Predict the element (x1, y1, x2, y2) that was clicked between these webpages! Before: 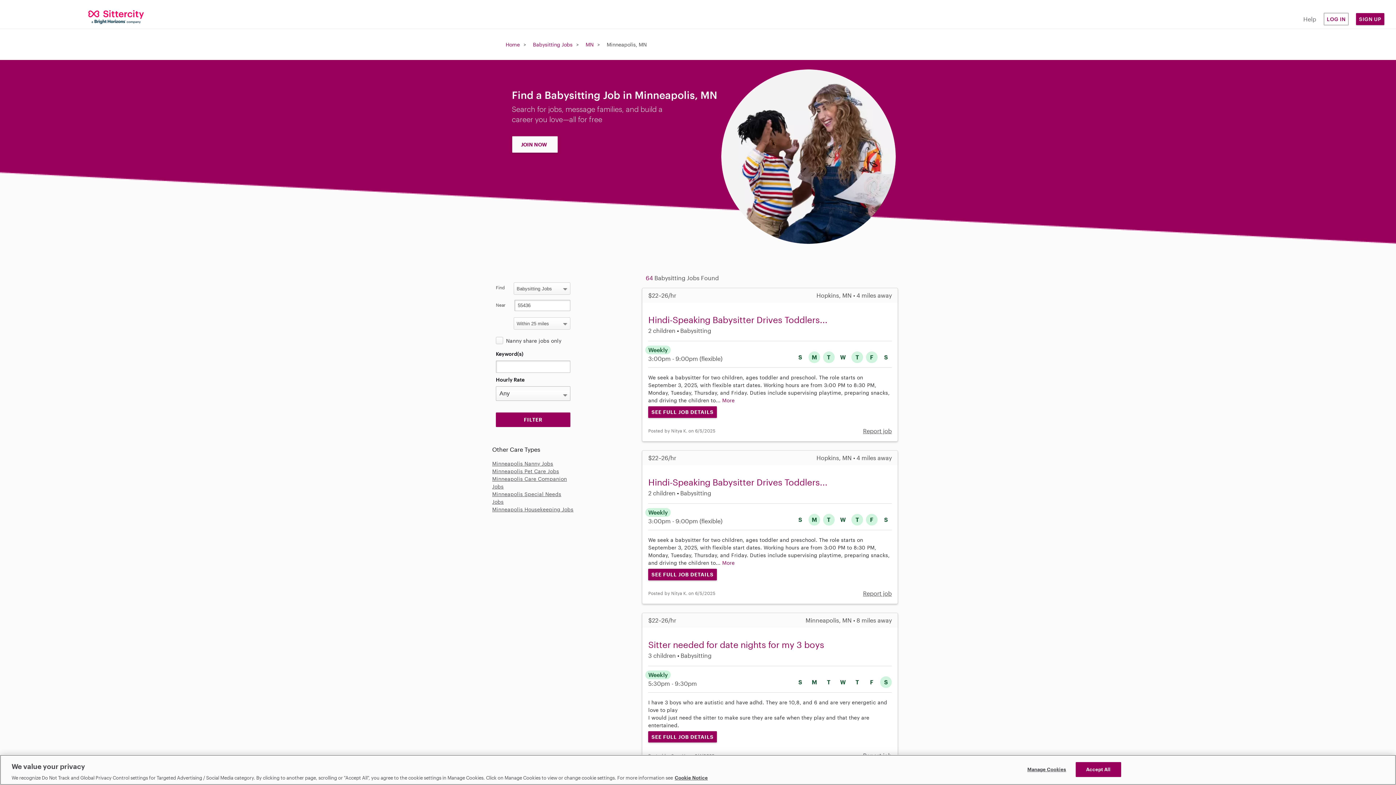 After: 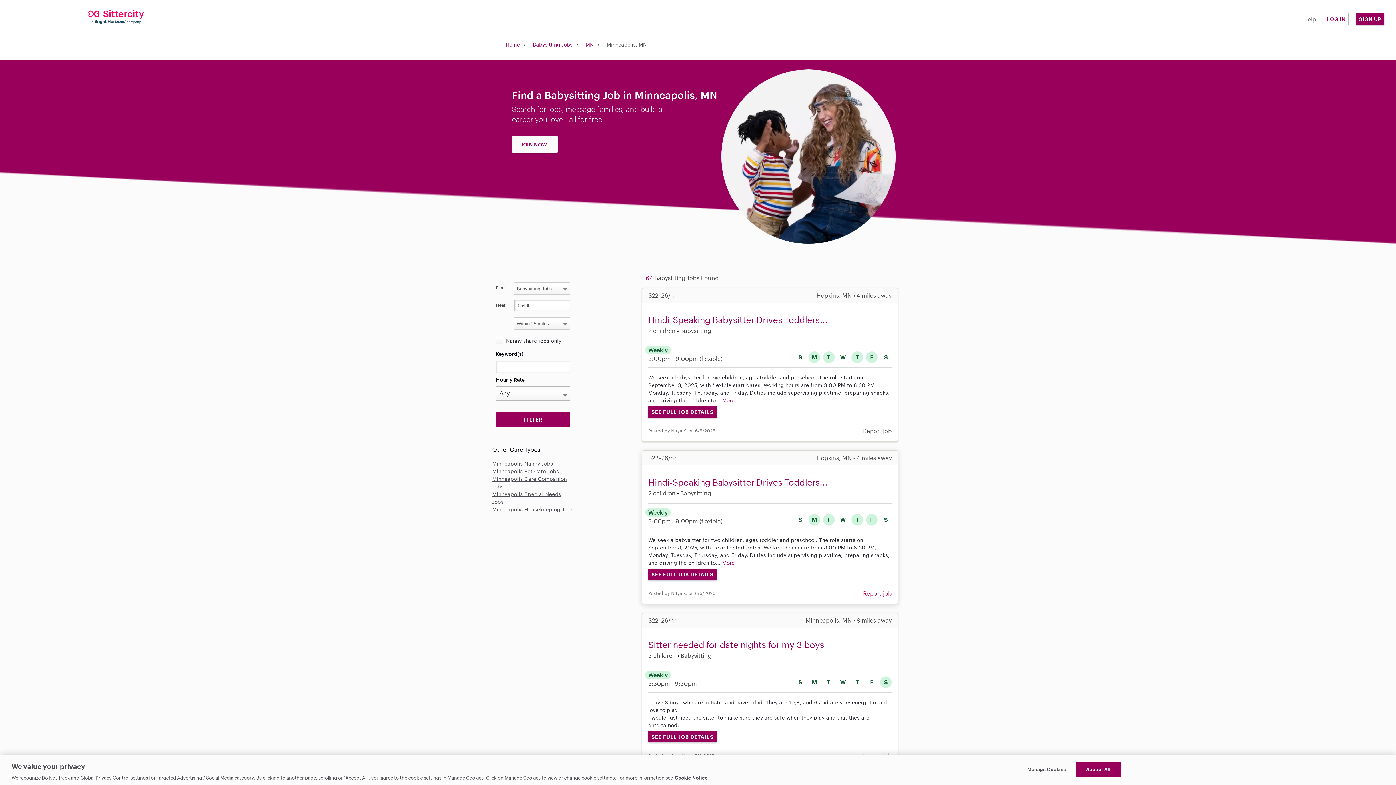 Action: bbox: (863, 590, 892, 596) label: Report job